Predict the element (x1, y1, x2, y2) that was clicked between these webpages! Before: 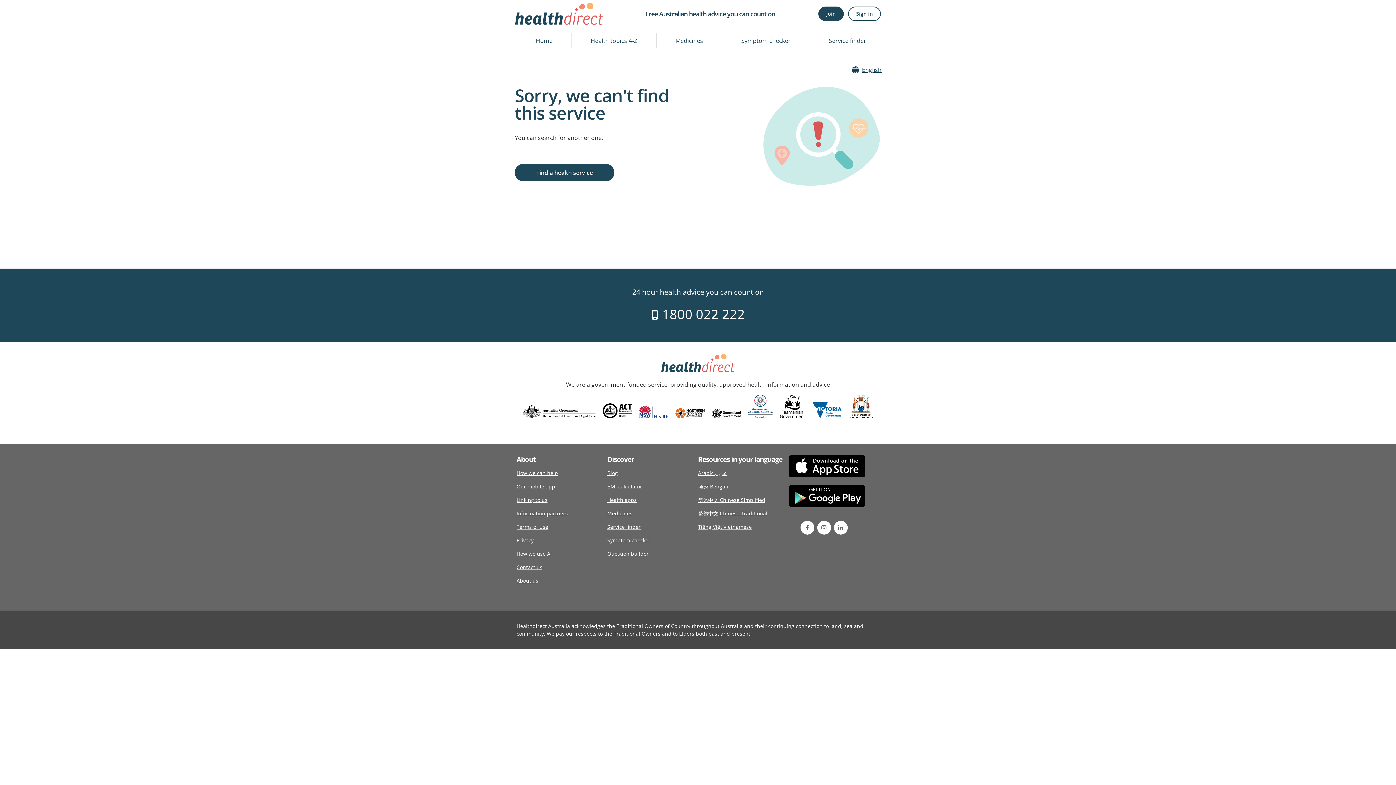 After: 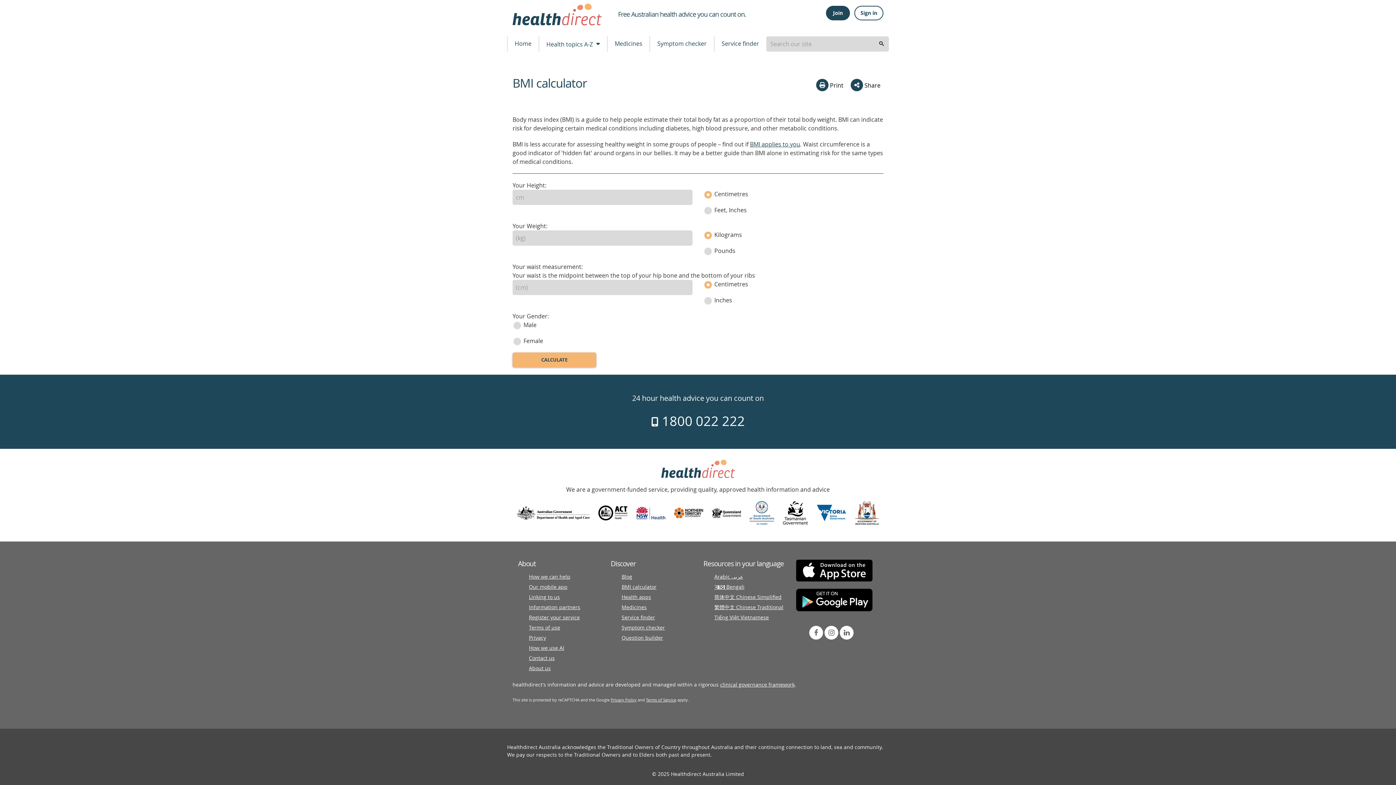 Action: bbox: (607, 480, 642, 493) label: BMI calculator